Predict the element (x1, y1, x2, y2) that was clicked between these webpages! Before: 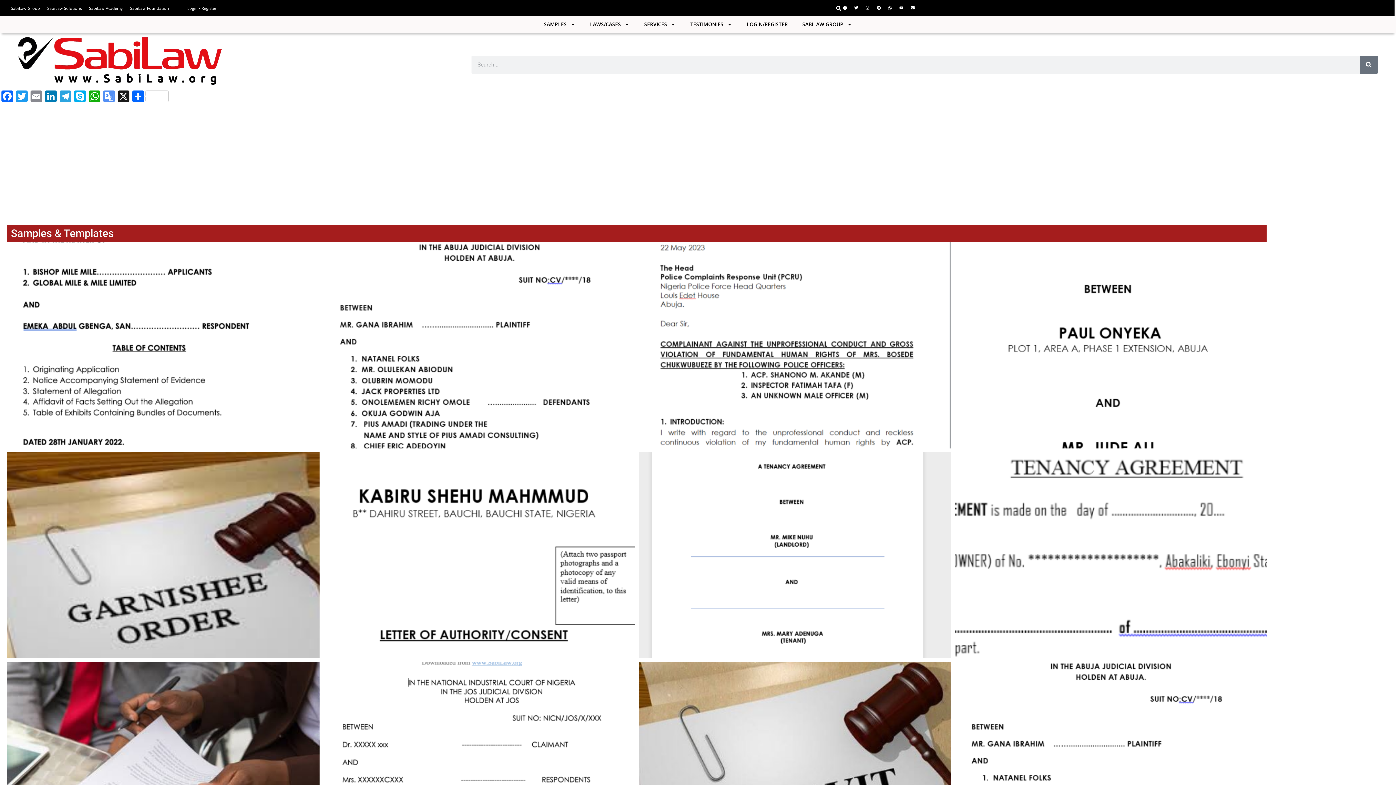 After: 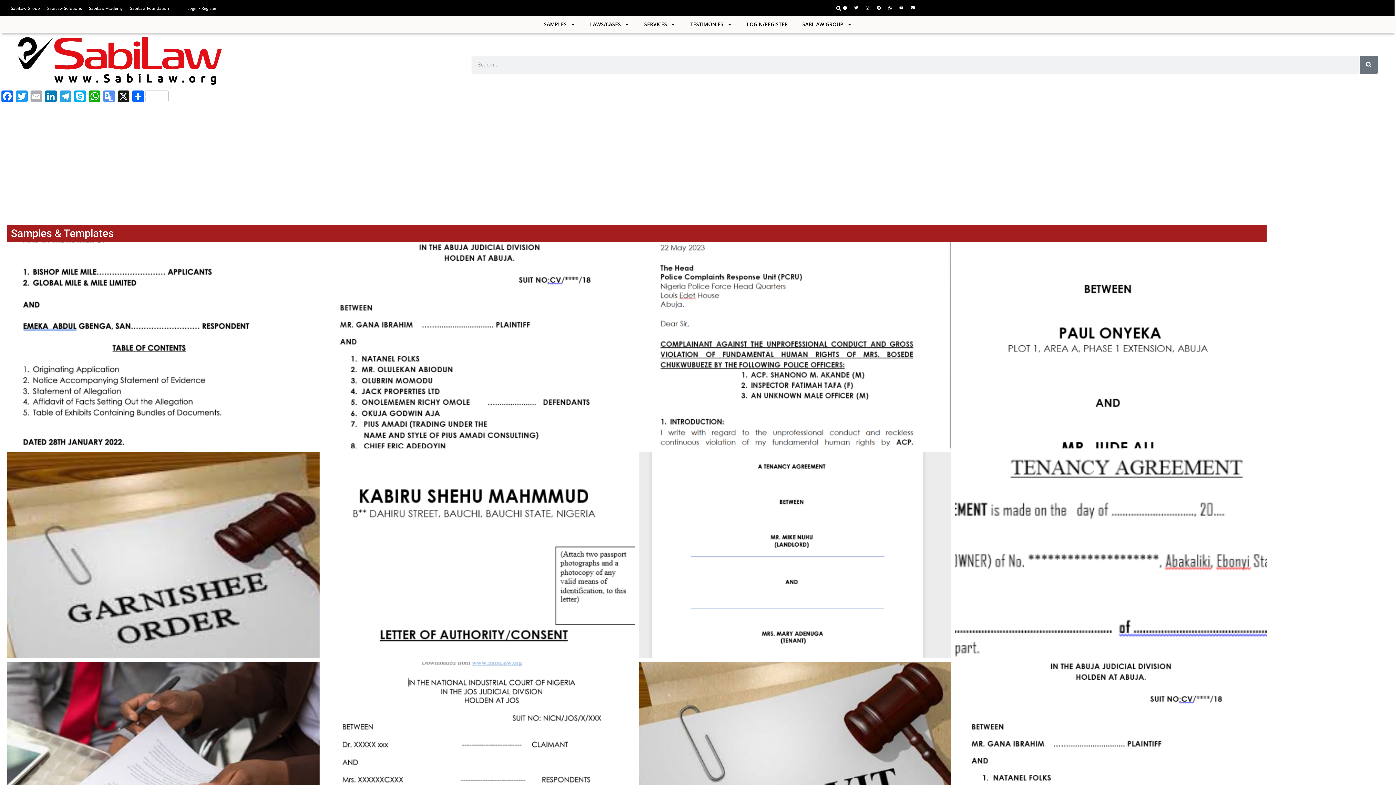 Action: label: Email bbox: (29, 90, 43, 104)